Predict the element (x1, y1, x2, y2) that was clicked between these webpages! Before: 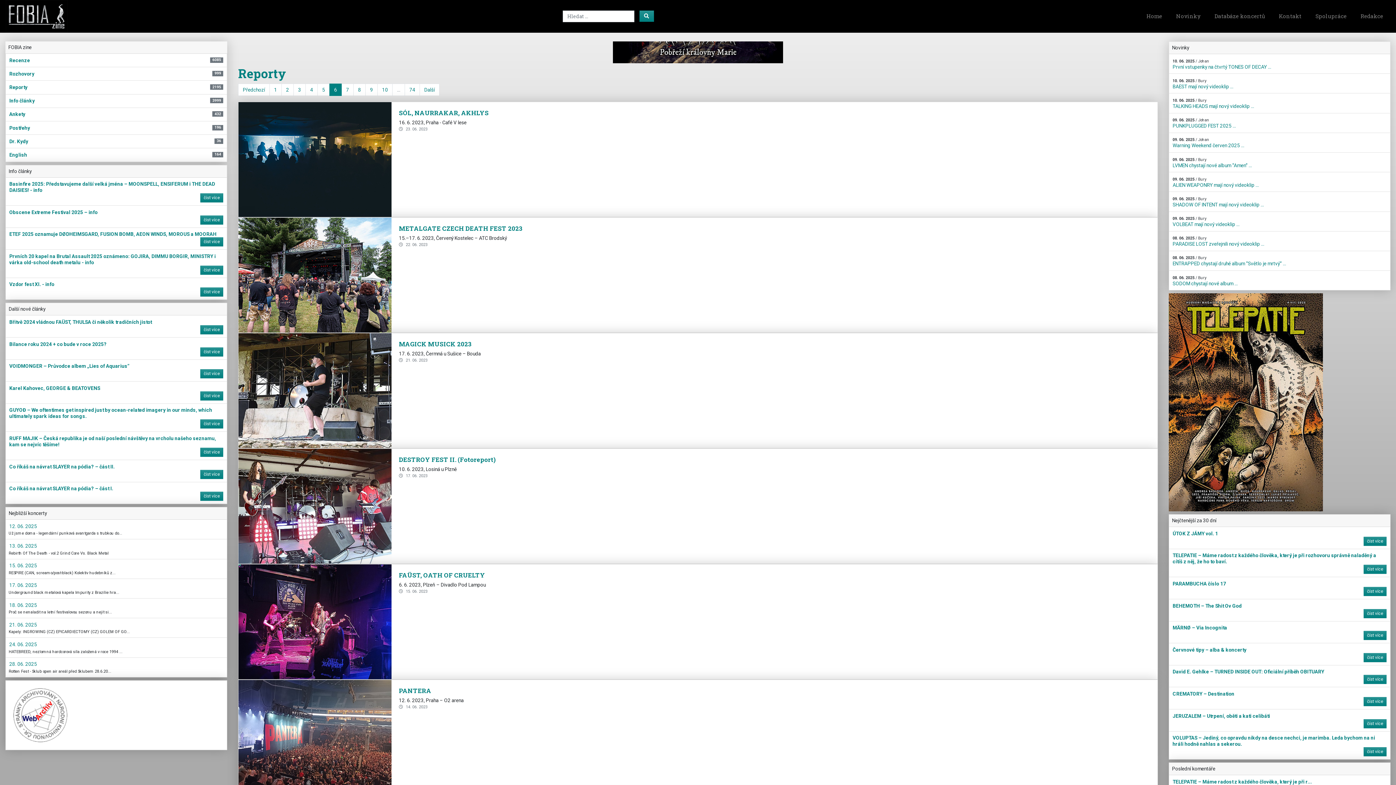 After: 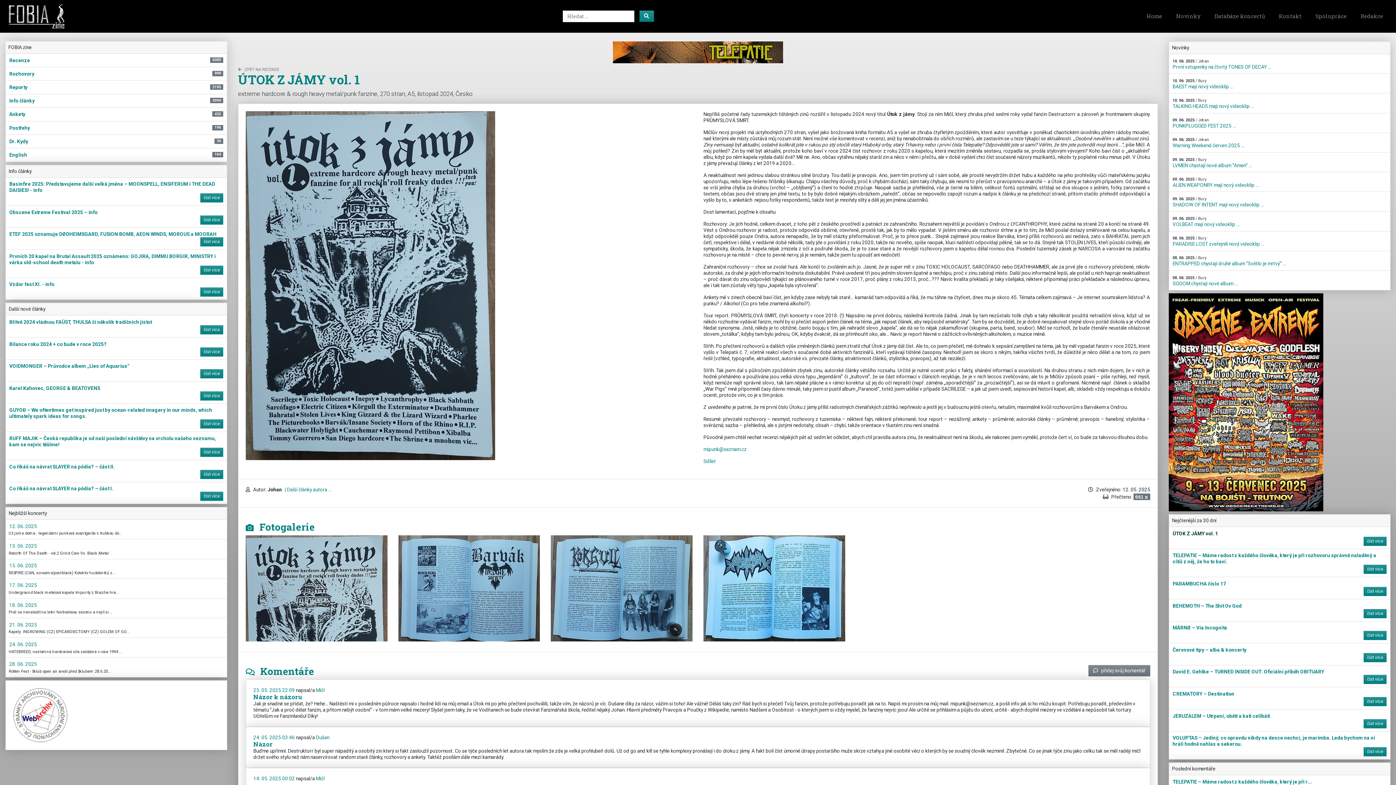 Action: bbox: (1172, 530, 1387, 537) label: ÚTOK Z JÁMY vol. 1

číst více